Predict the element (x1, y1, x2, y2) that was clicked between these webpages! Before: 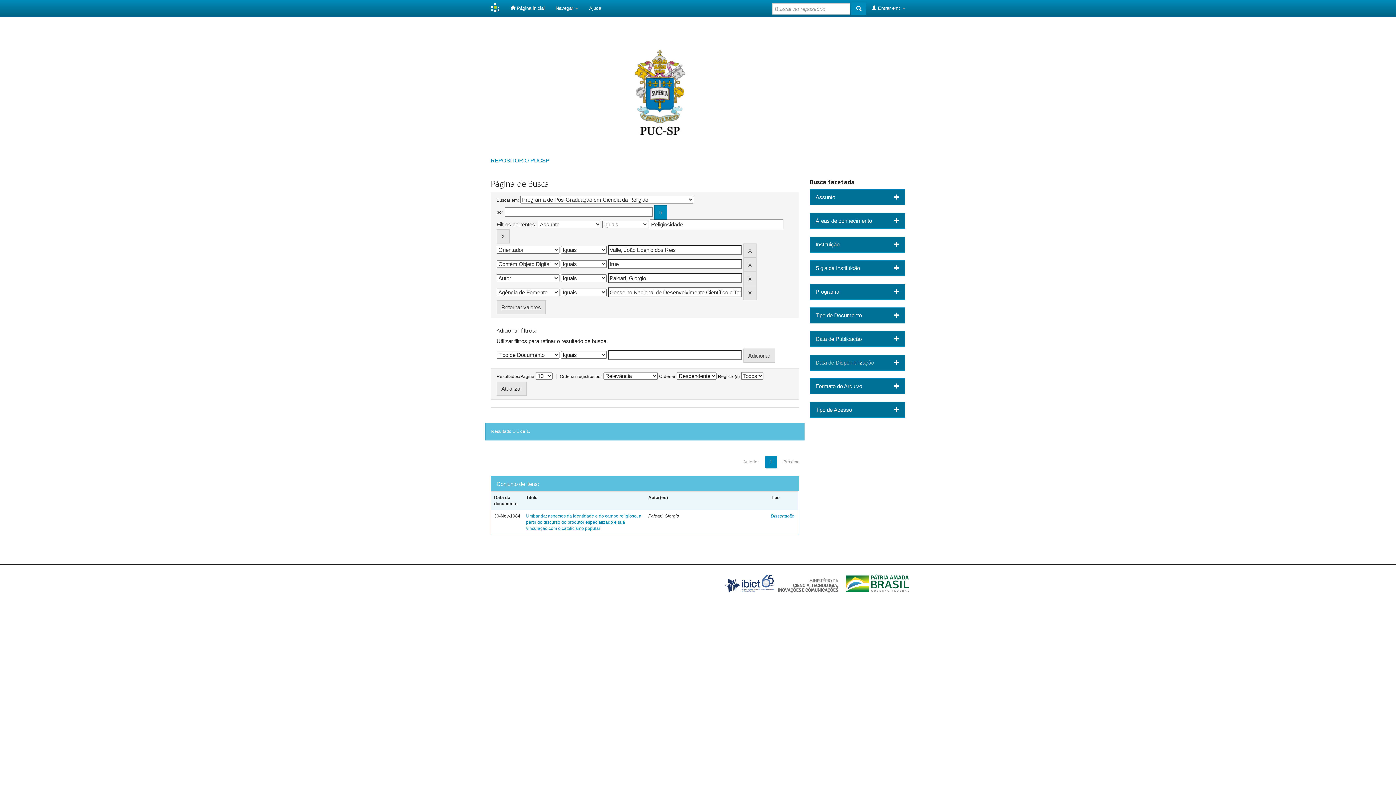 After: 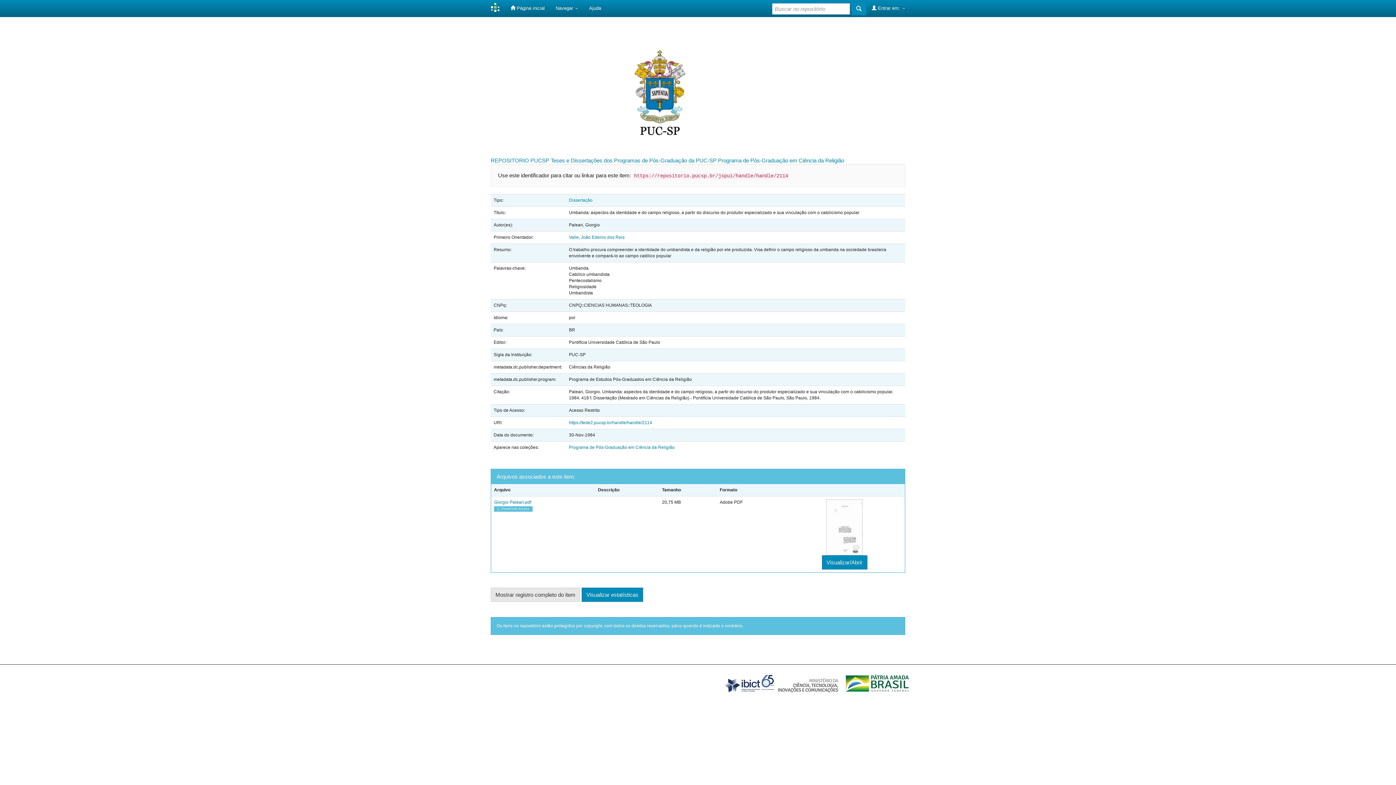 Action: bbox: (526, 513, 641, 531) label: Umbanda: aspectos da identidade e do campo religioso, a partir do discurso do produtor especializado e sua vinculação com o catolicismo popular